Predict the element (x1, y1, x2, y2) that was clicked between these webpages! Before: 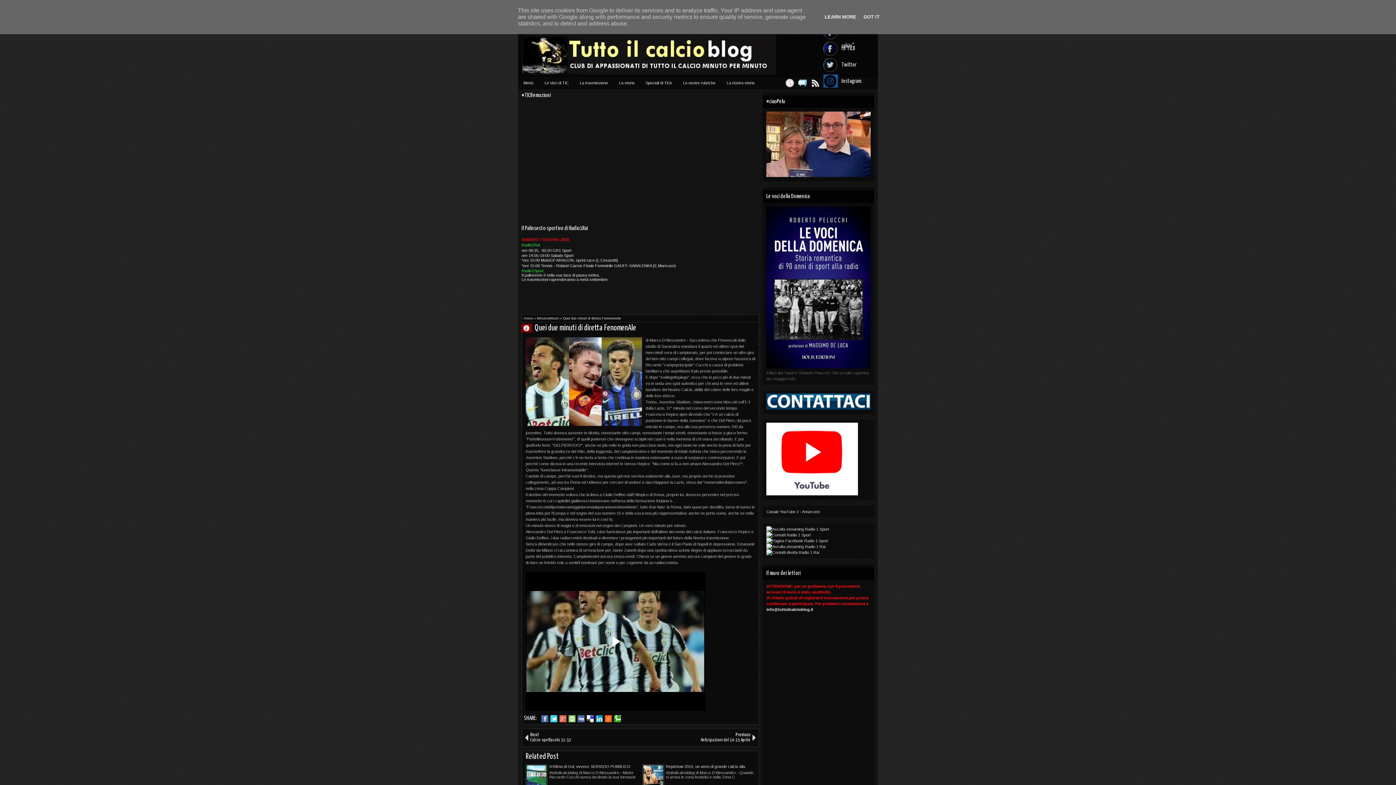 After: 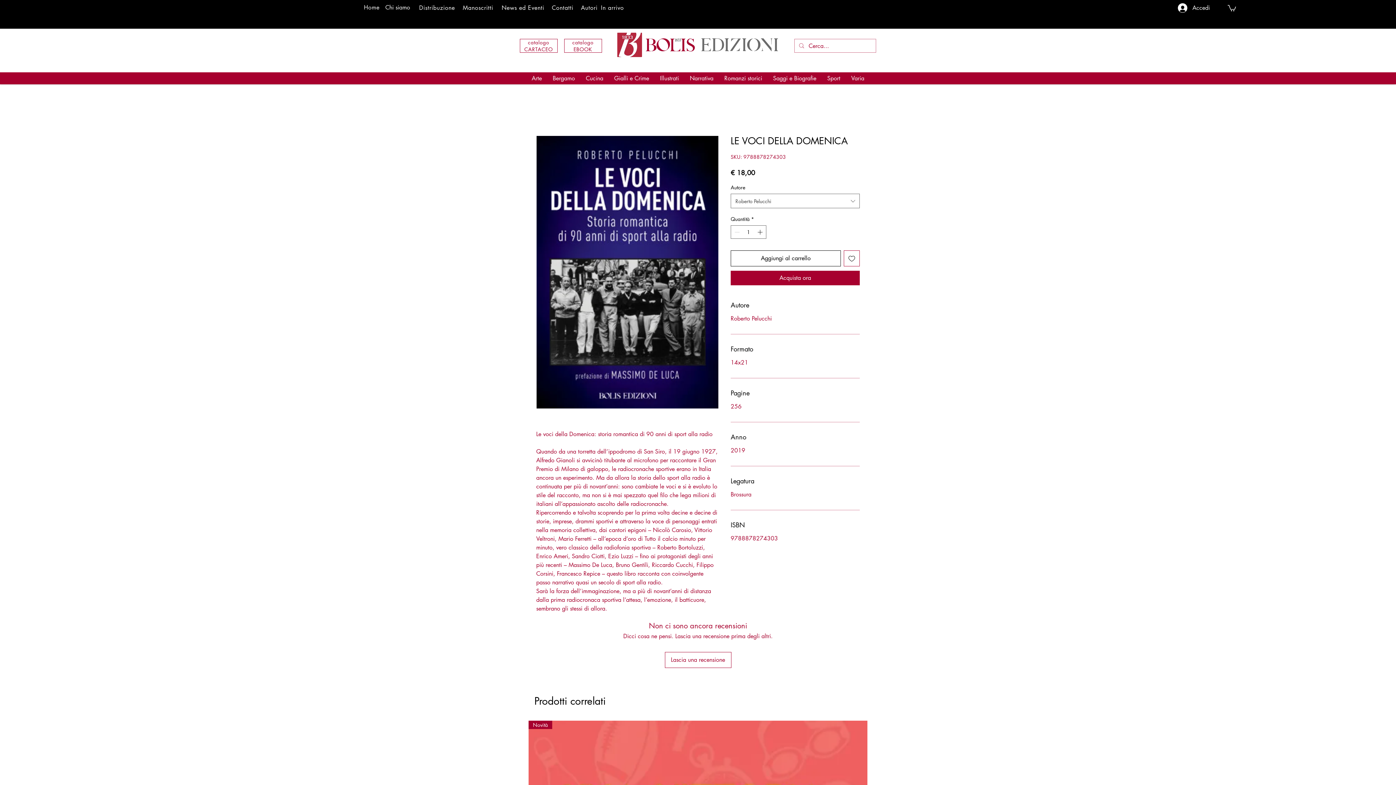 Action: bbox: (766, 365, 870, 369)